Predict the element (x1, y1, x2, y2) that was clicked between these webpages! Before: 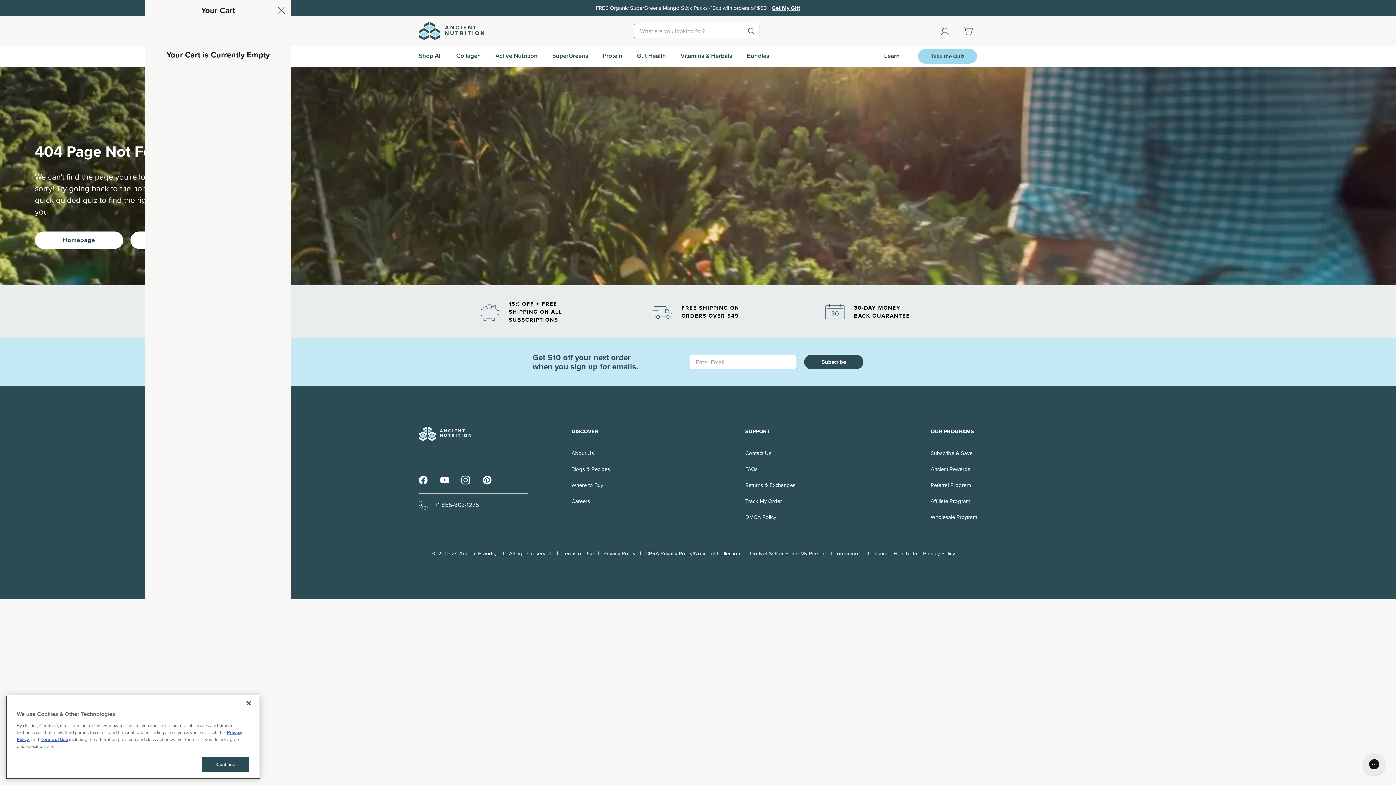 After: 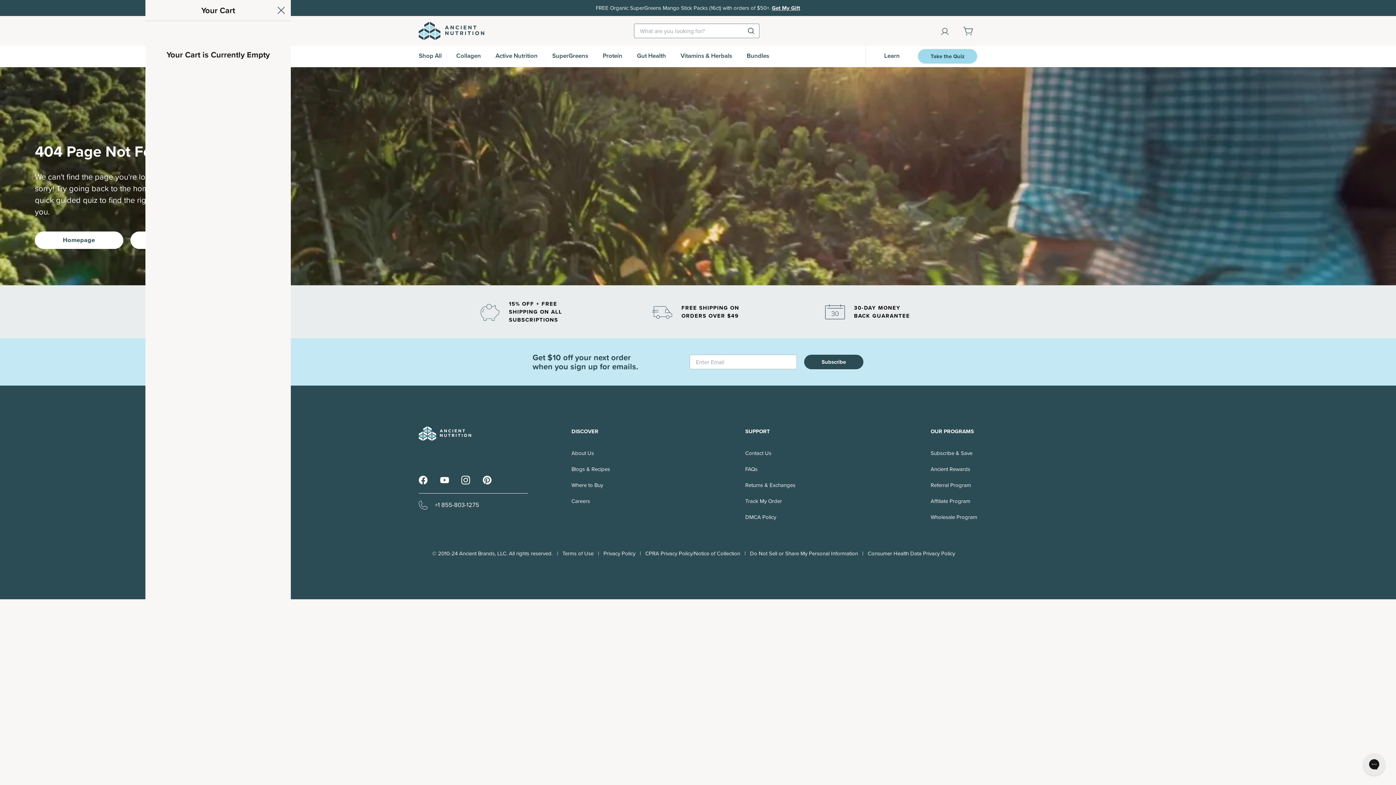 Action: label: Continue bbox: (202, 757, 249, 772)